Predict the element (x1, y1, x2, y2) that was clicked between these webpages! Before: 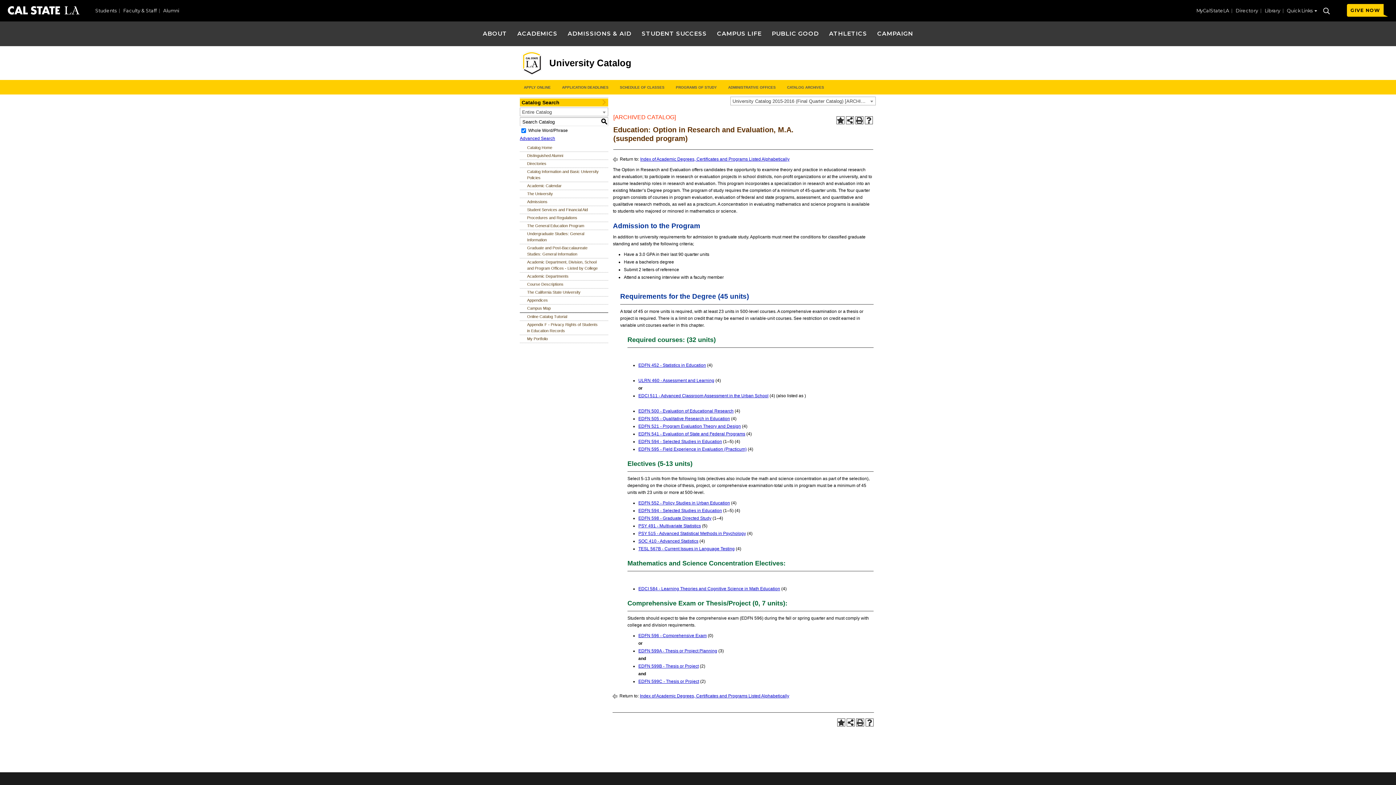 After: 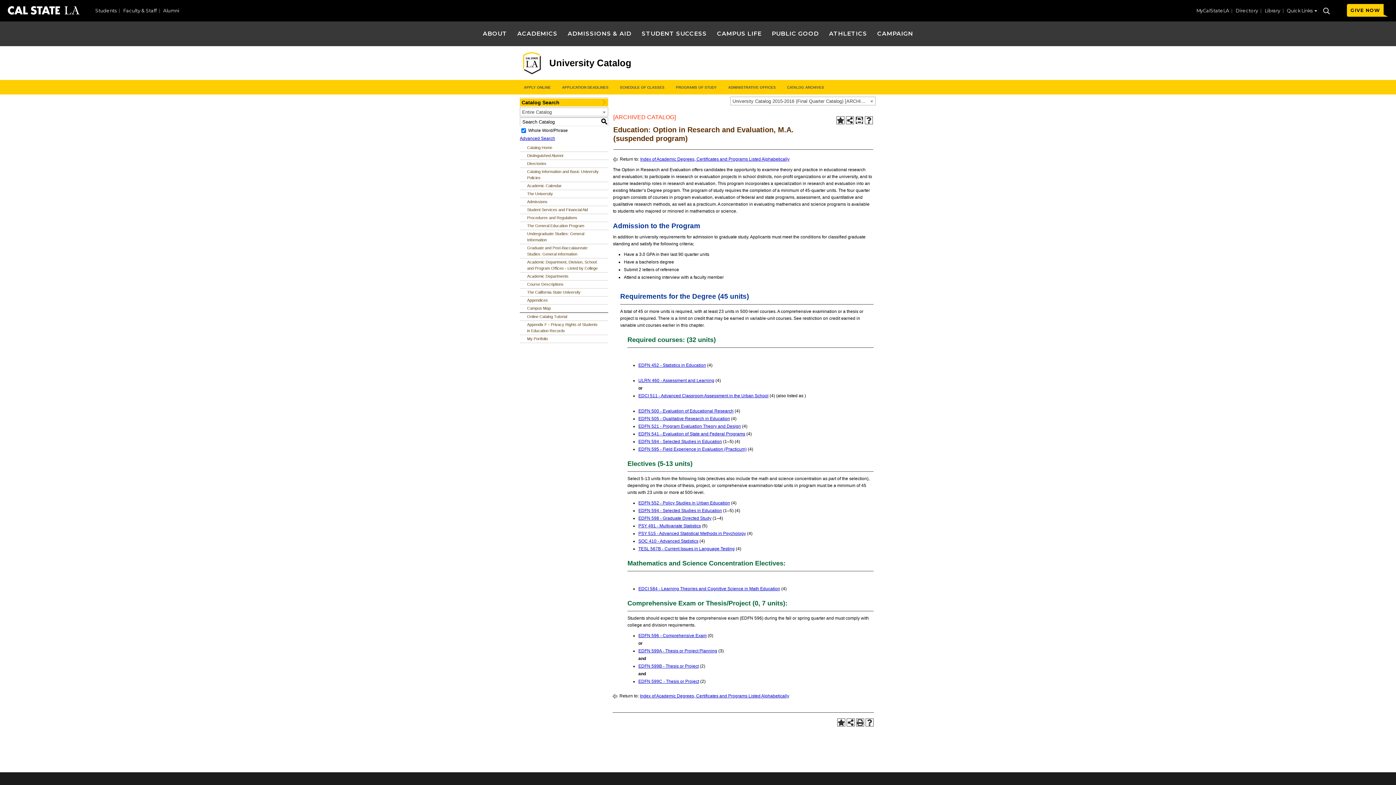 Action: bbox: (855, 116, 863, 124) label: Print (opens a new window)